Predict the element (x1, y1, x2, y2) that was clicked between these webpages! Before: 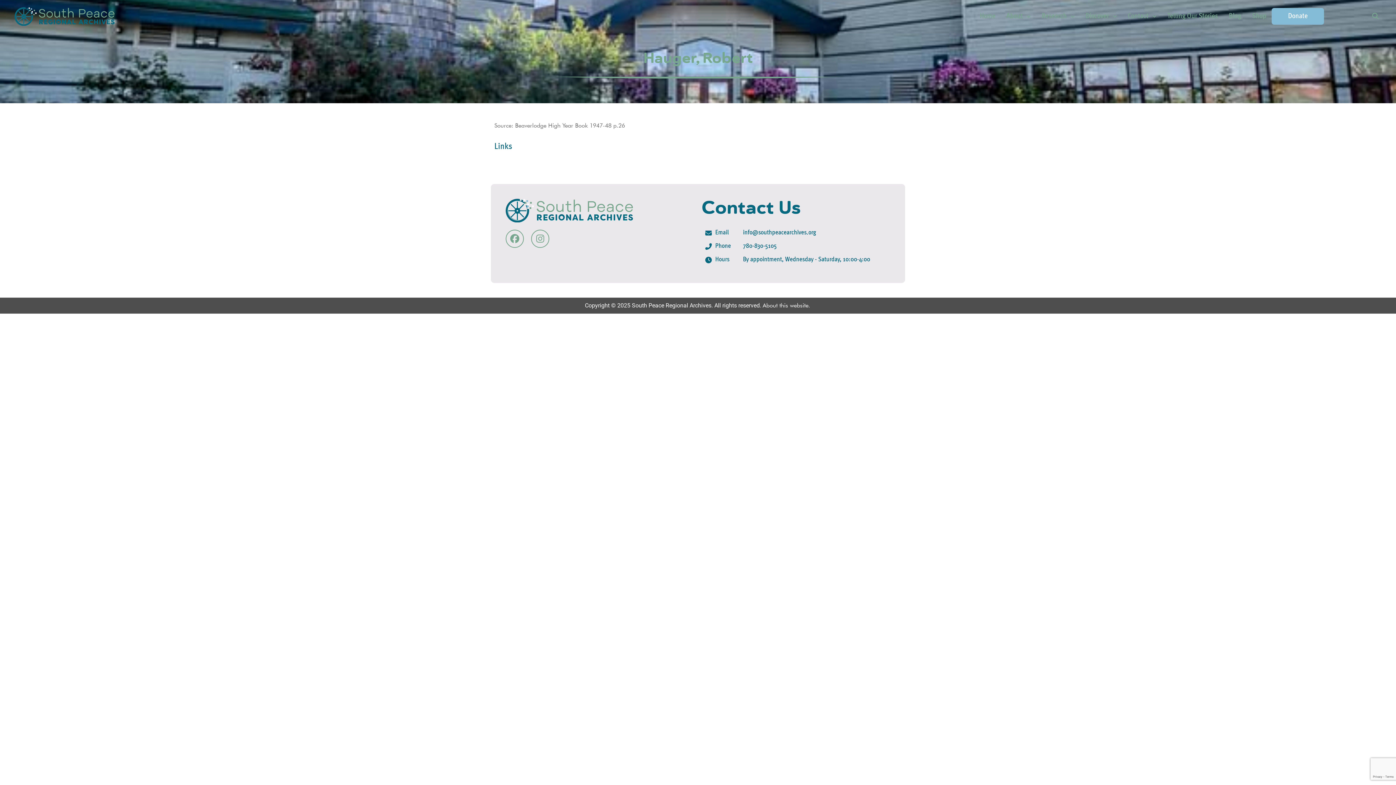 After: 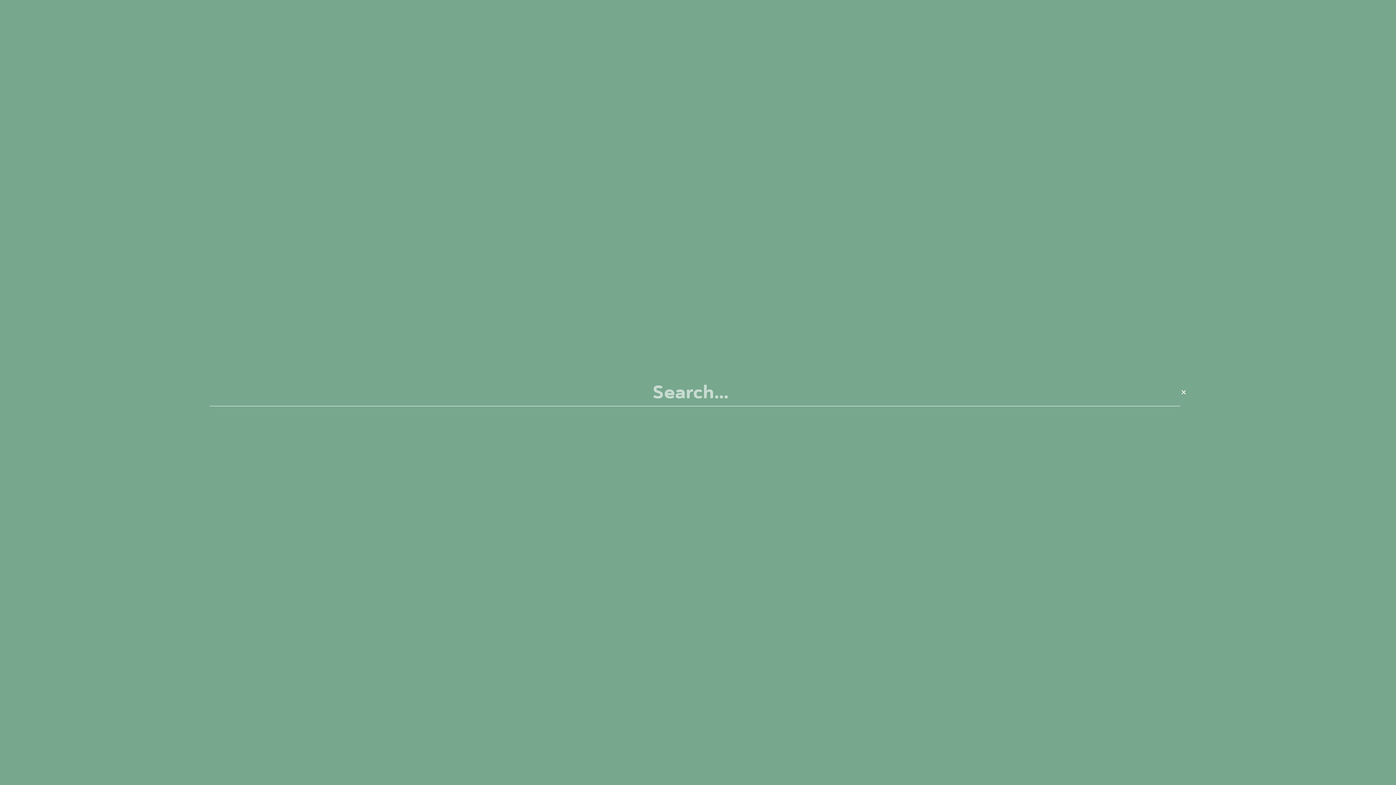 Action: bbox: (1369, 10, 1381, 22) label: Search